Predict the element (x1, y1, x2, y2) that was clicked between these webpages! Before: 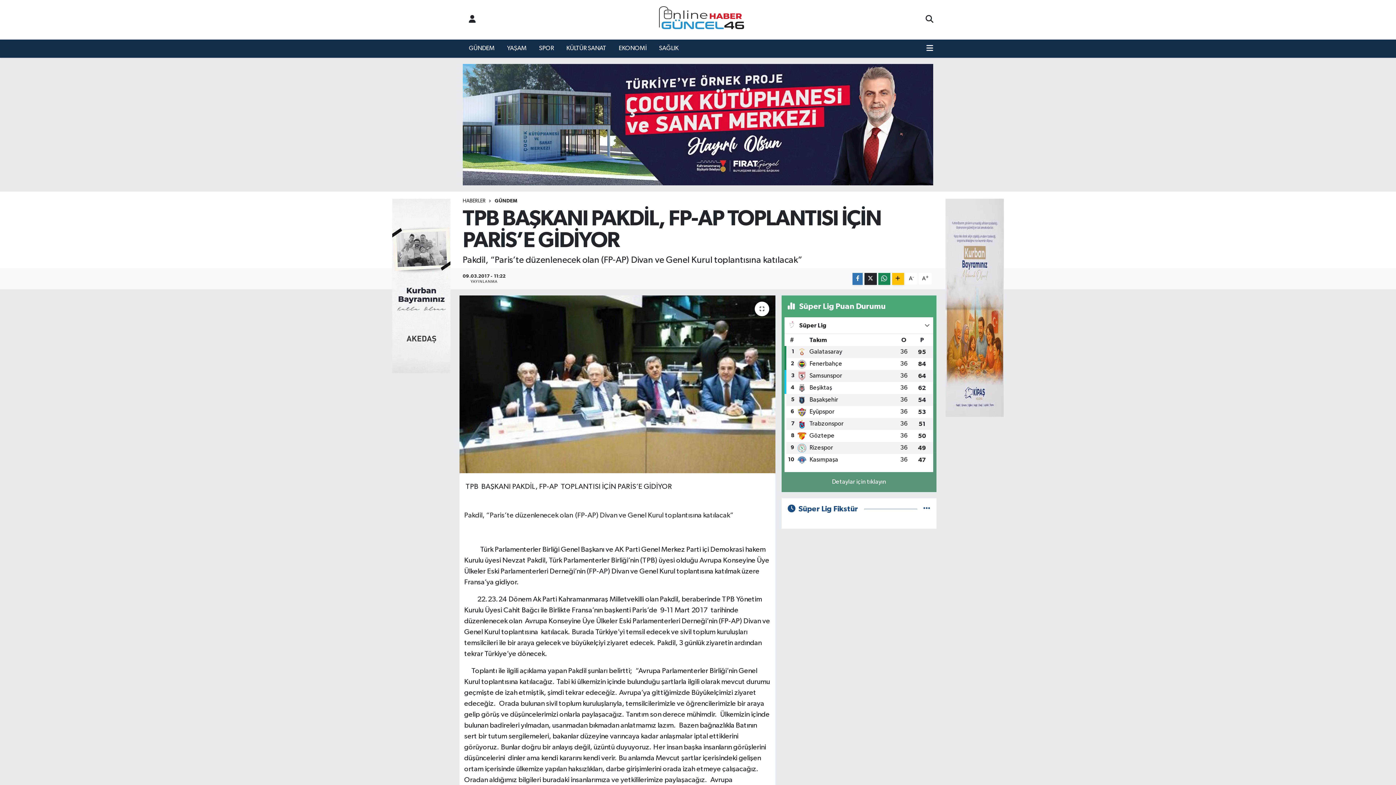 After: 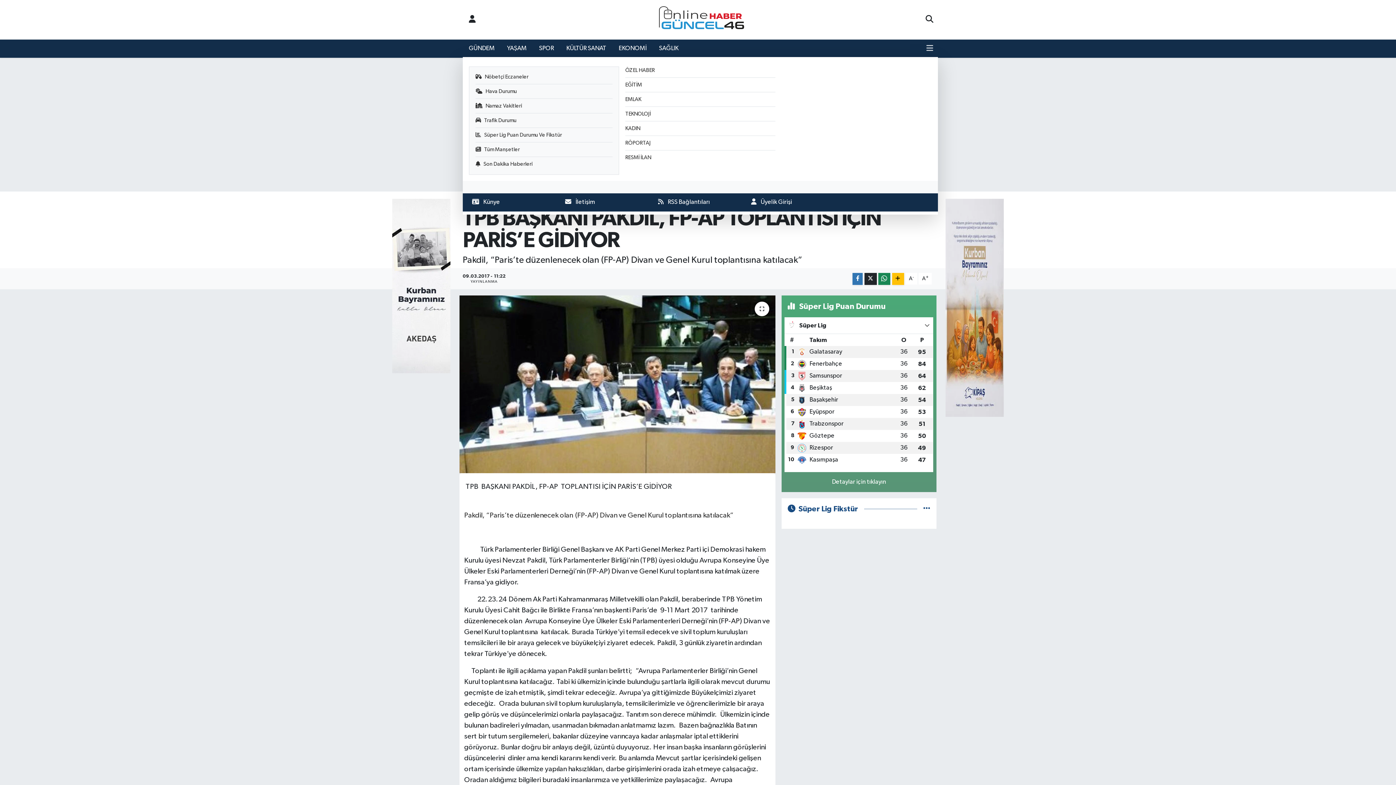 Action: bbox: (926, 44, 933, 53)